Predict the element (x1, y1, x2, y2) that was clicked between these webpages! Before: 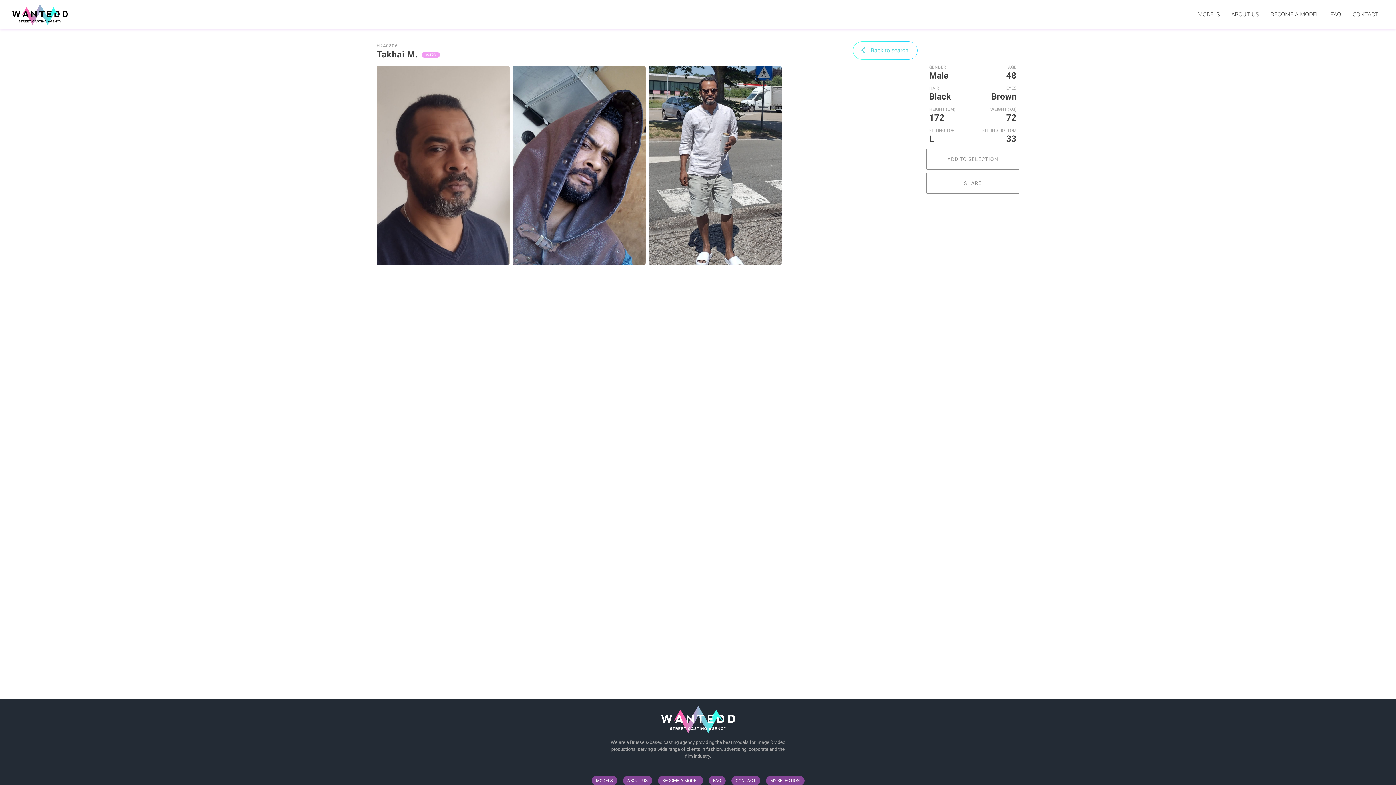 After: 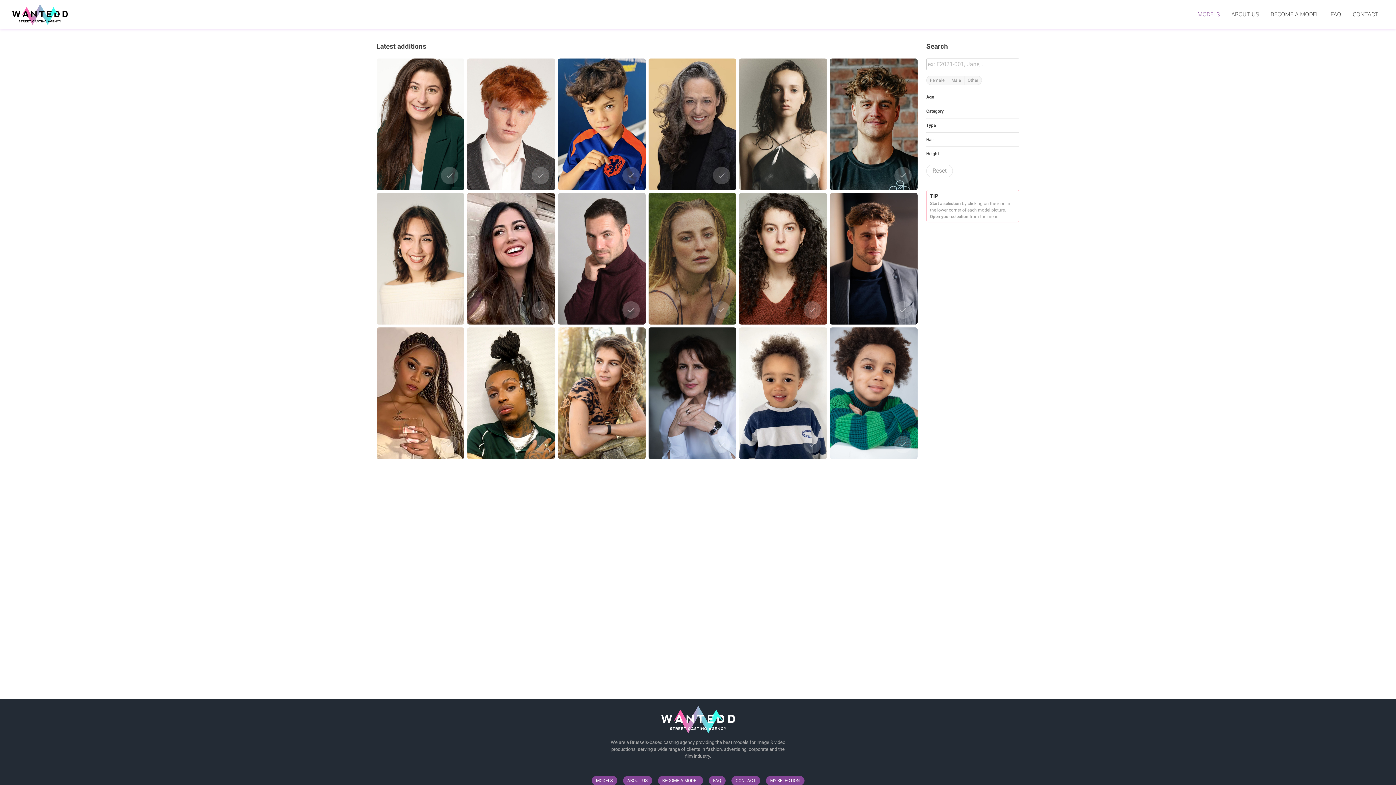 Action: bbox: (1192, 7, 1225, 22) label: MODELS